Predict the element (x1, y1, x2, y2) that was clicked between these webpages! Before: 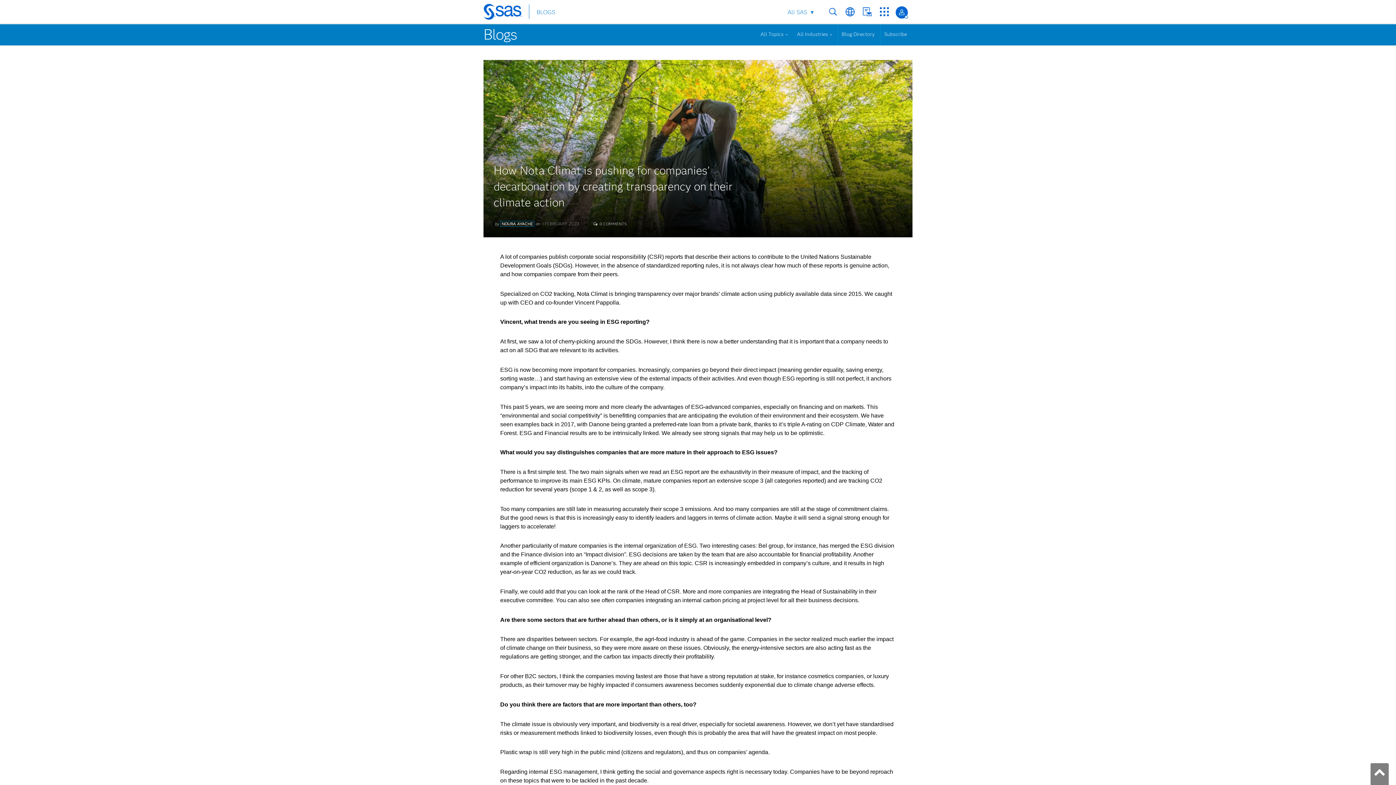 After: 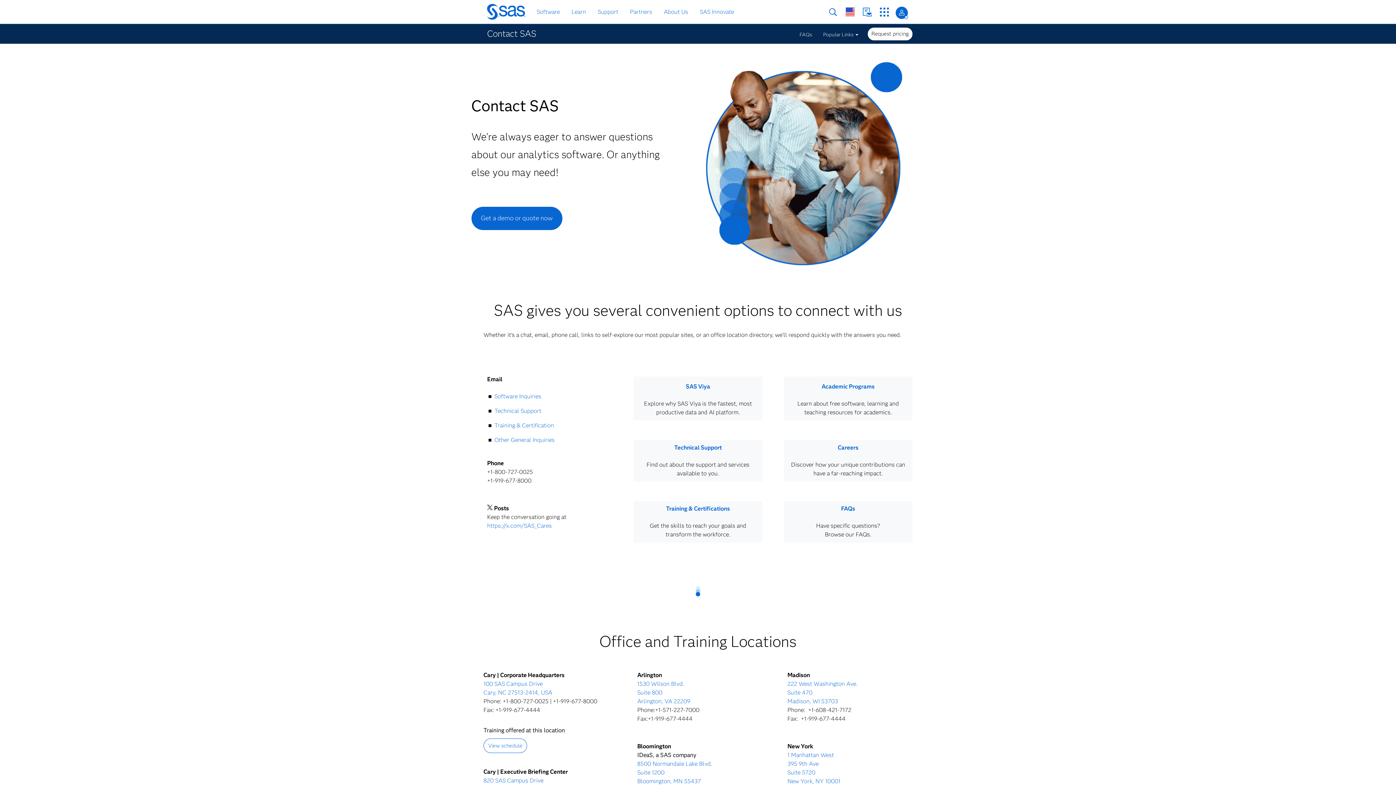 Action: bbox: (862, 7, 872, 16) label: Contact Us